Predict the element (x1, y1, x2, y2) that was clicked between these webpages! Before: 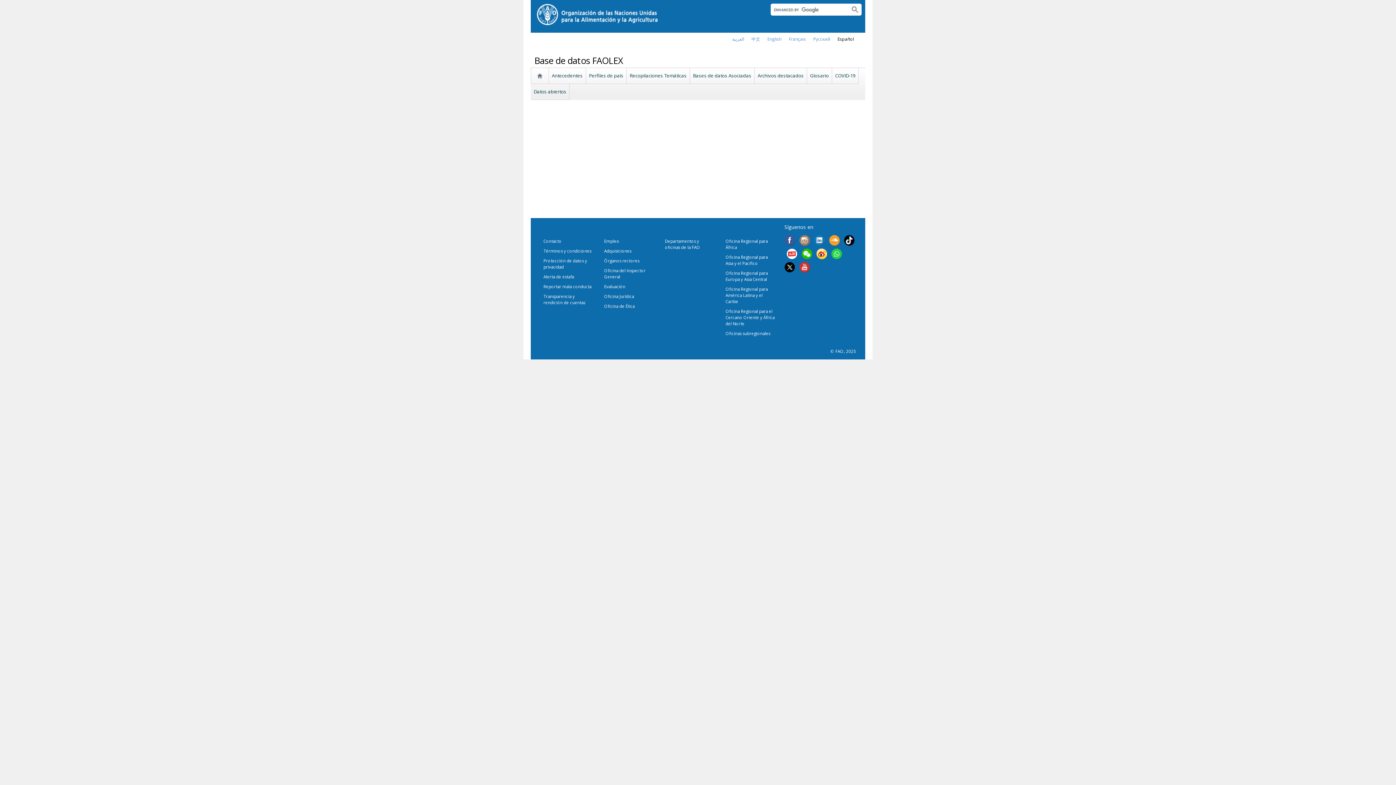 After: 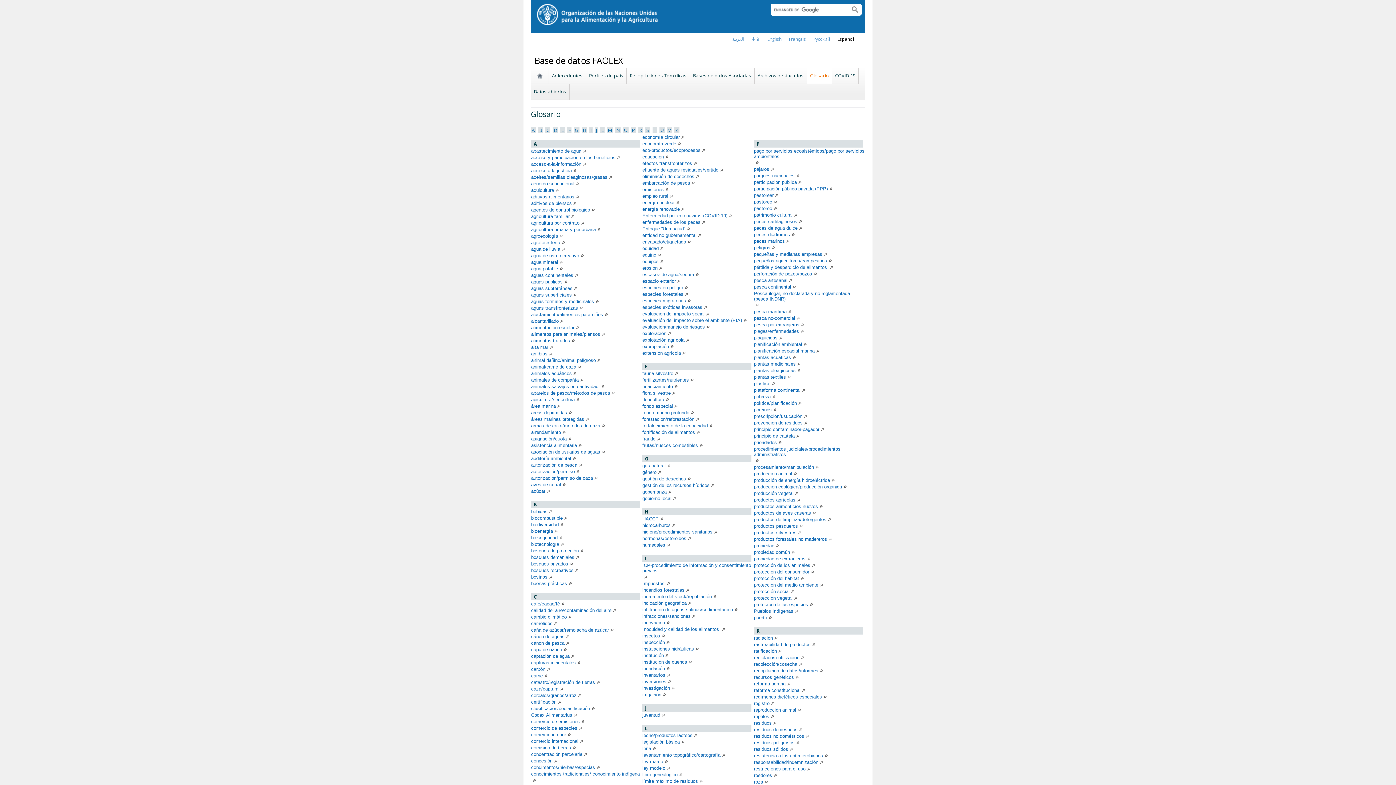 Action: bbox: (808, 69, 830, 82) label: Glosario